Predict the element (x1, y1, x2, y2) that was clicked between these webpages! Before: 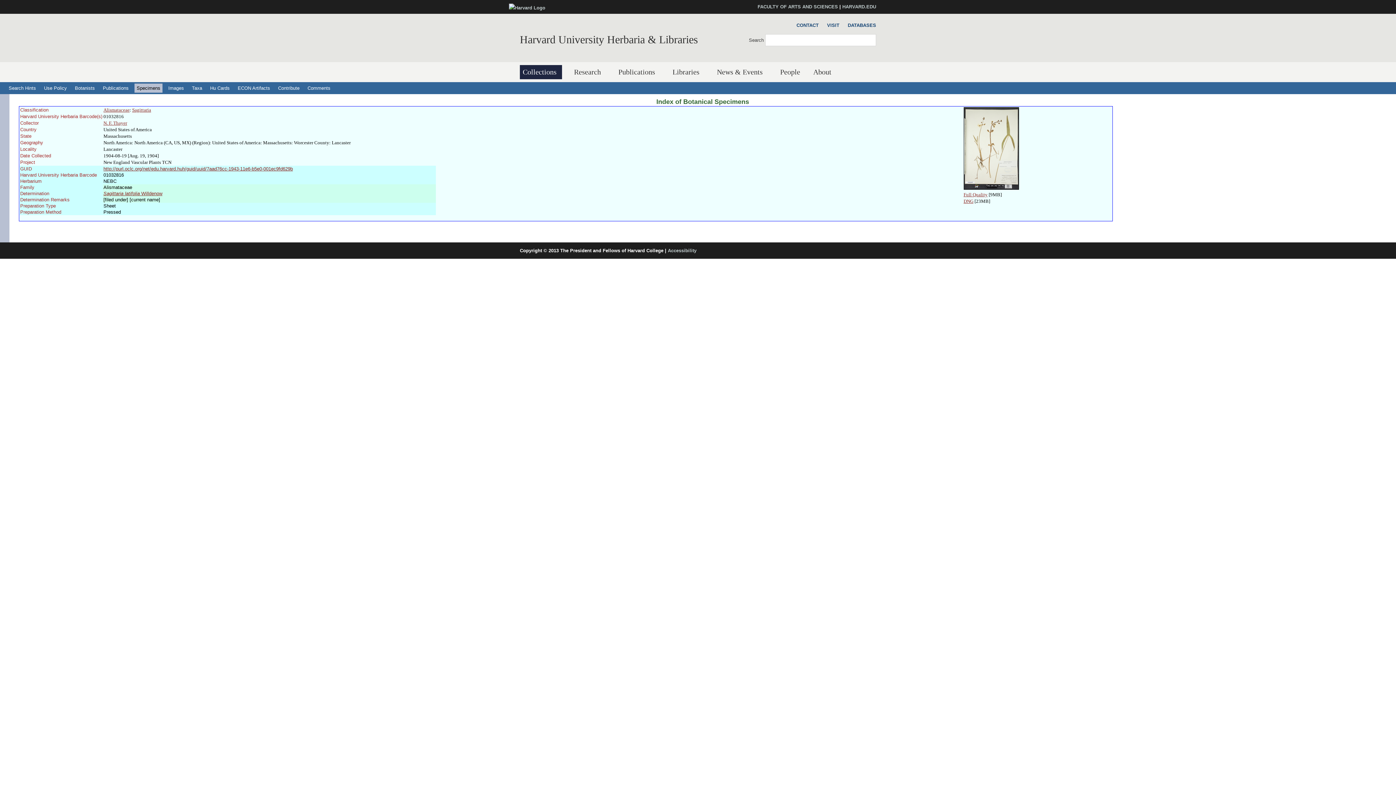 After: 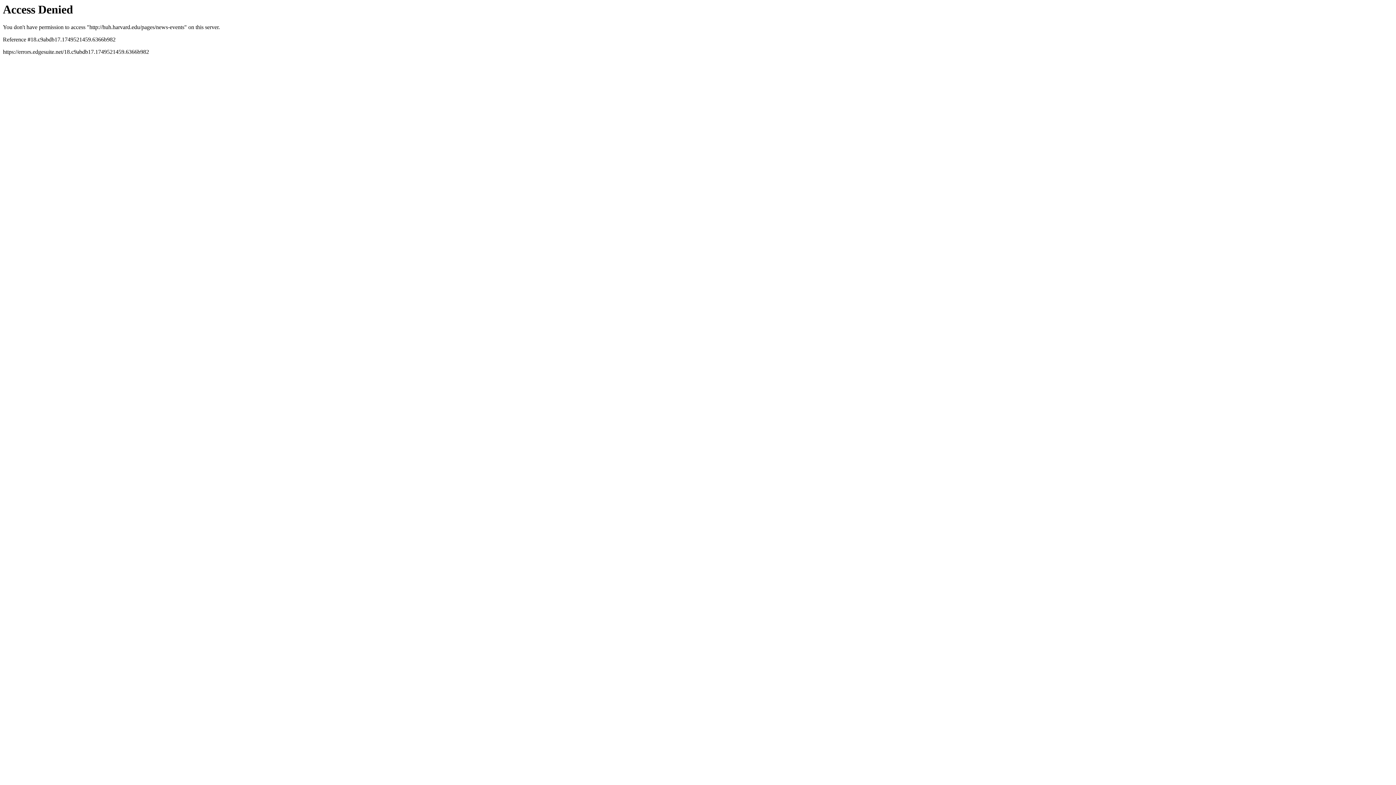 Action: bbox: (714, 65, 768, 79) label: News & Events